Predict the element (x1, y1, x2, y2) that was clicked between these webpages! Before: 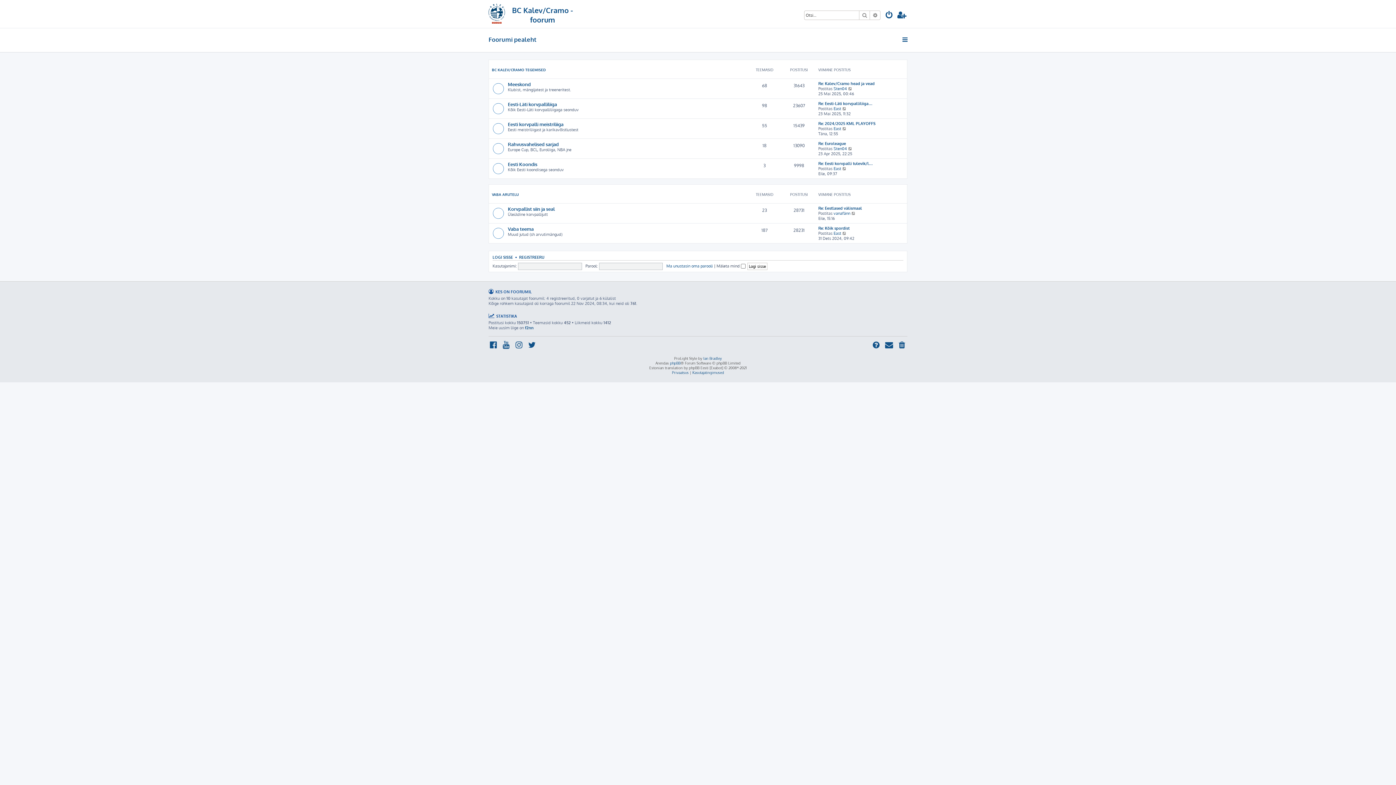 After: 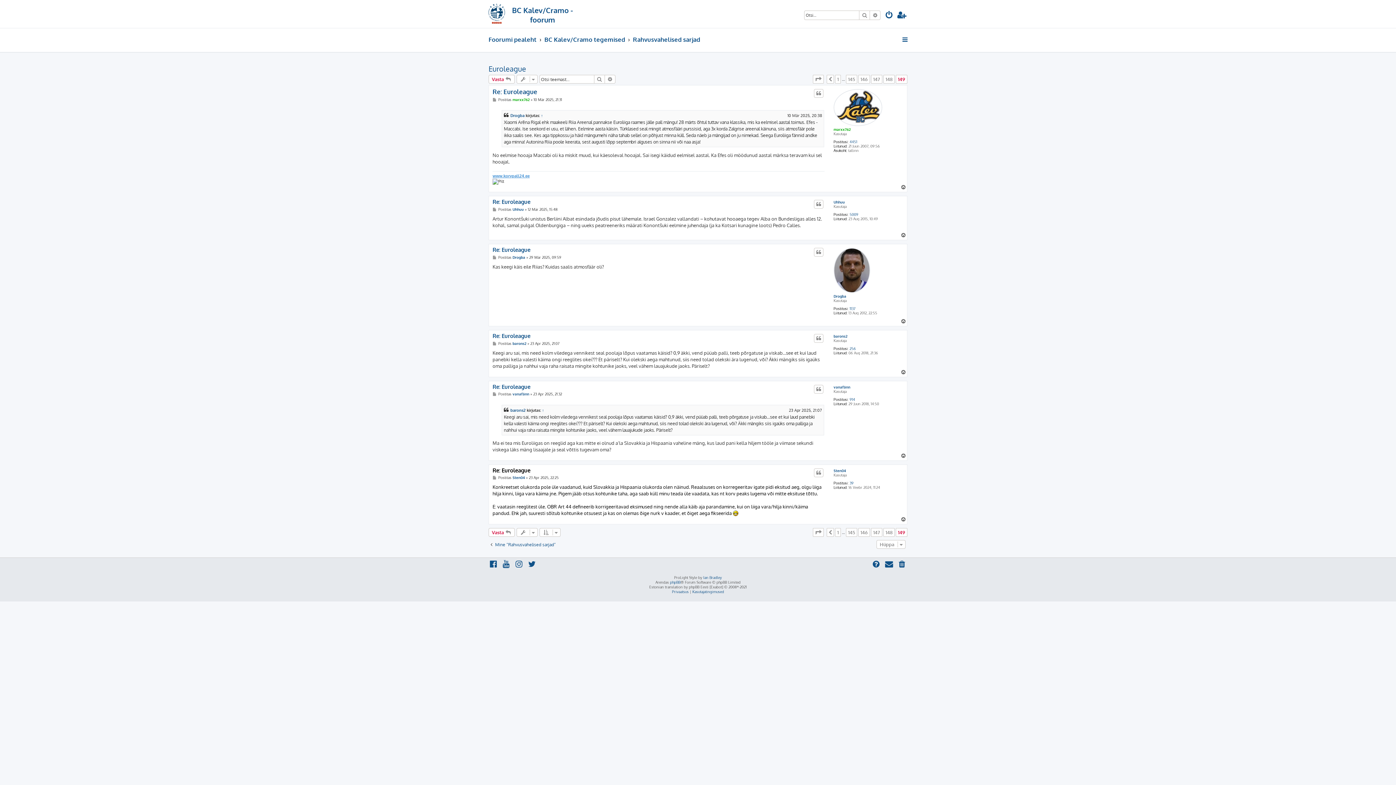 Action: label: Vaata viimast postitust bbox: (848, 146, 853, 151)